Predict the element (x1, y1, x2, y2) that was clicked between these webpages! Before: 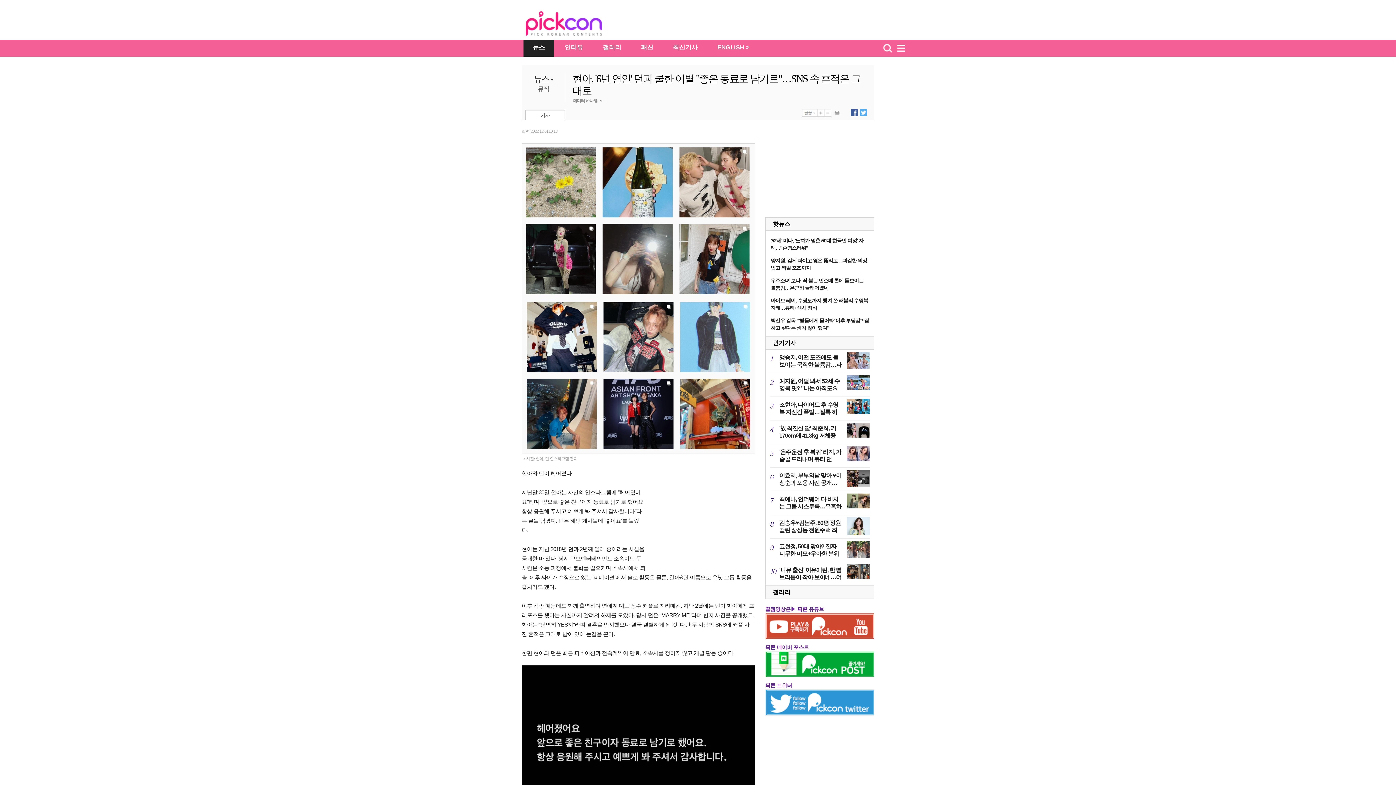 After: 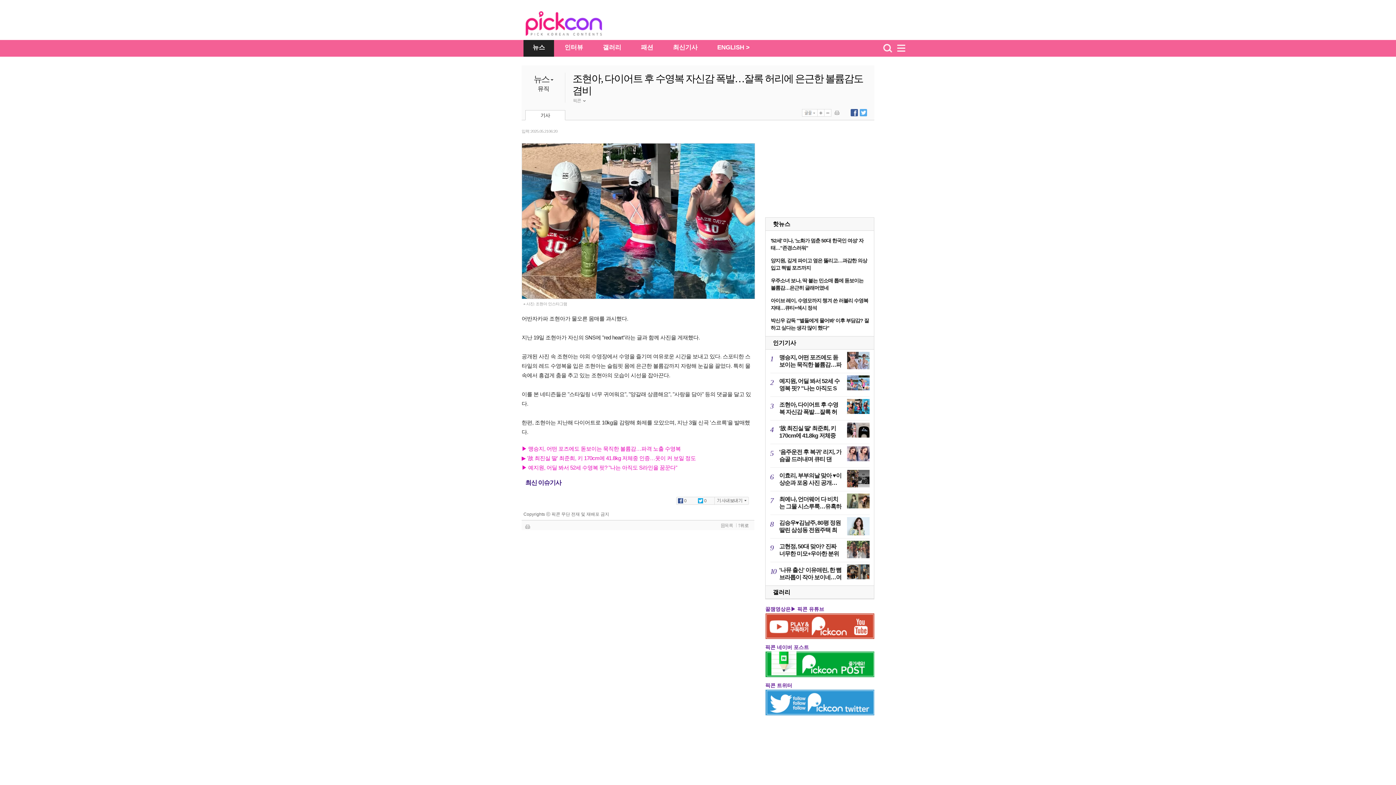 Action: bbox: (847, 403, 869, 409)